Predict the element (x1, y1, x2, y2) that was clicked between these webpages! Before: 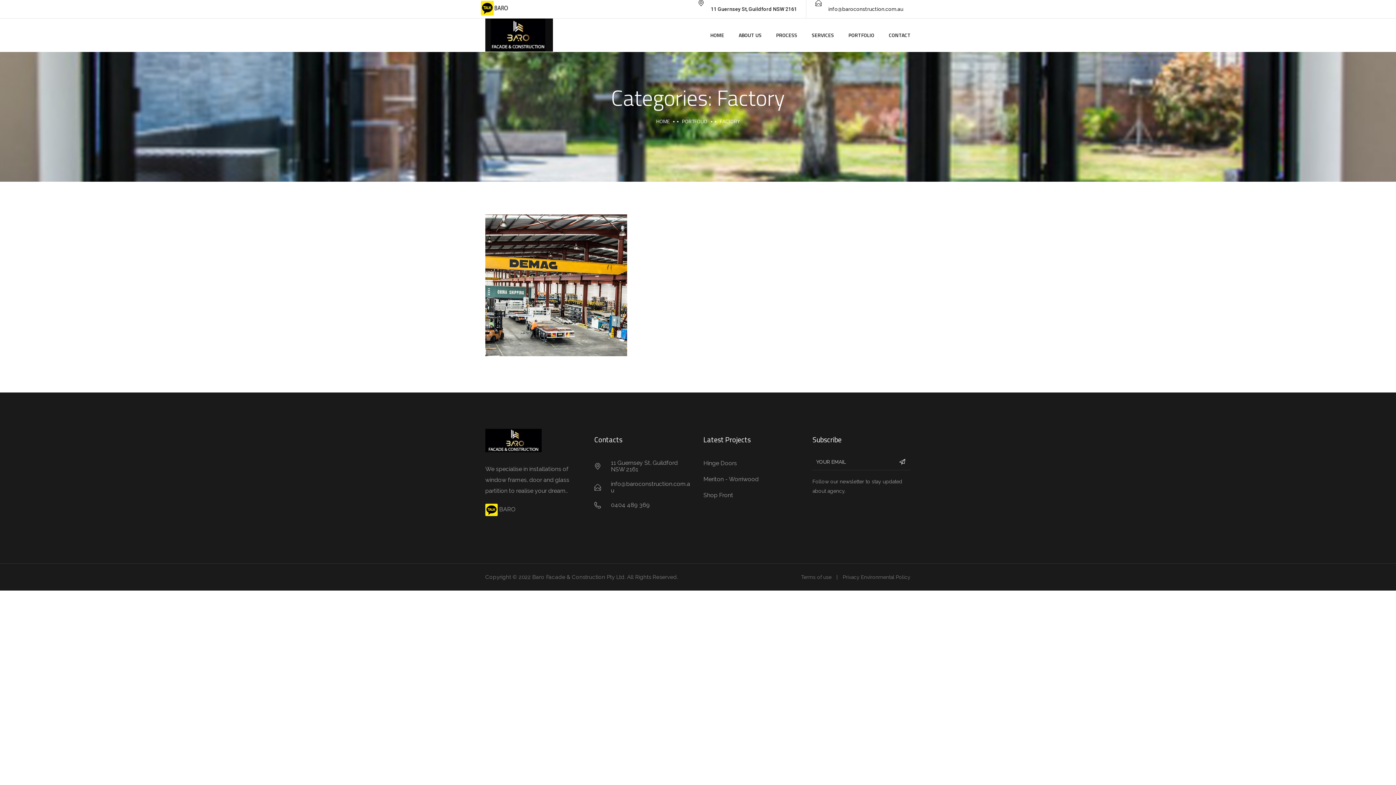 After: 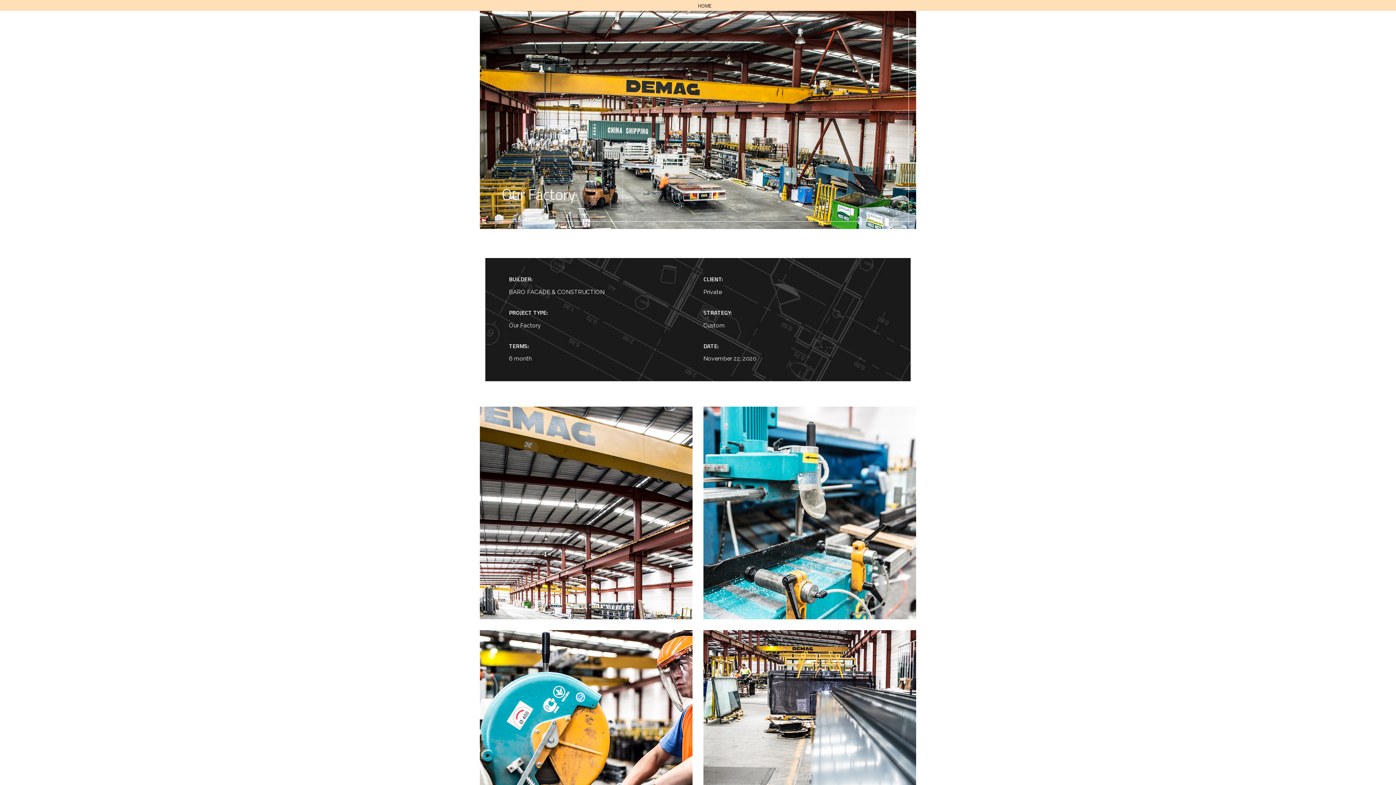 Action: label: Factory bbox: (542, 270, 570, 284)